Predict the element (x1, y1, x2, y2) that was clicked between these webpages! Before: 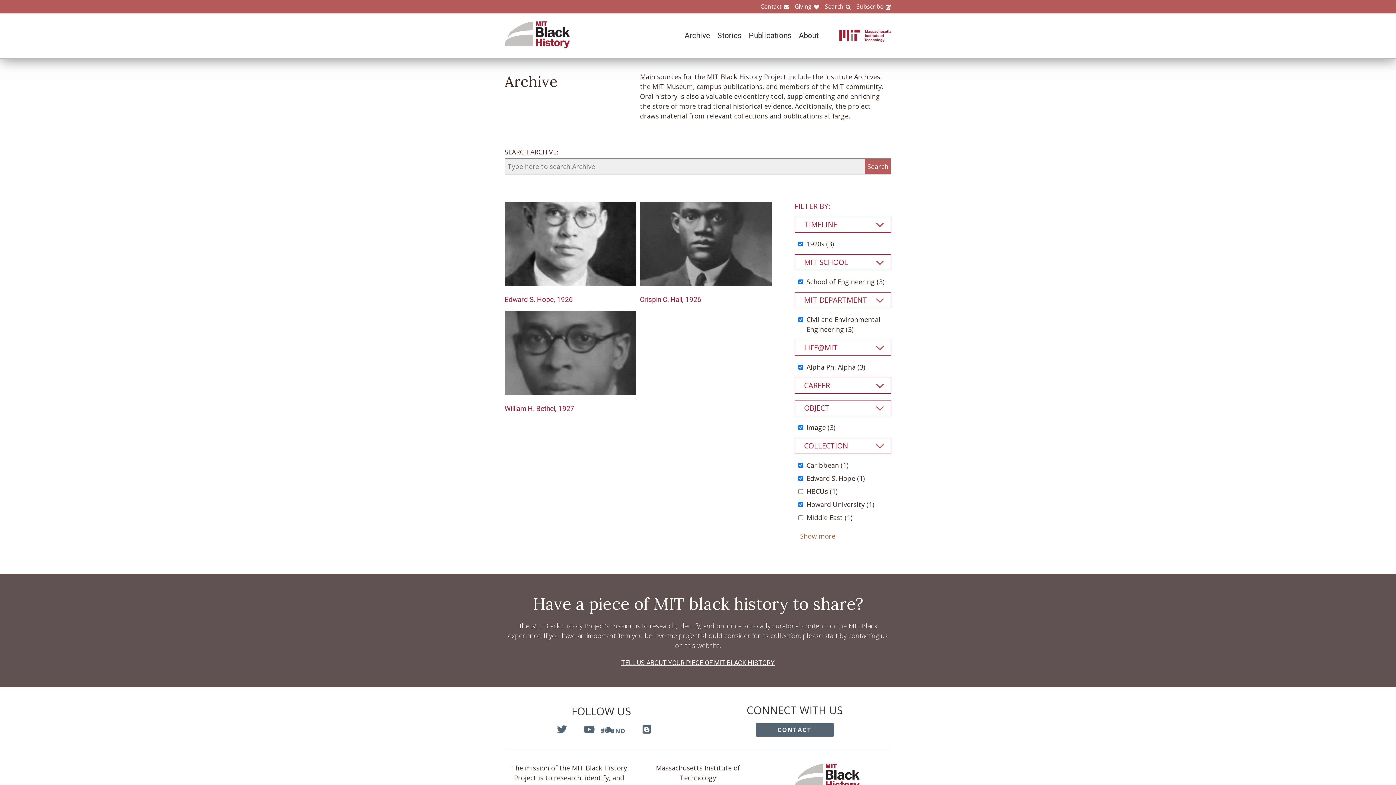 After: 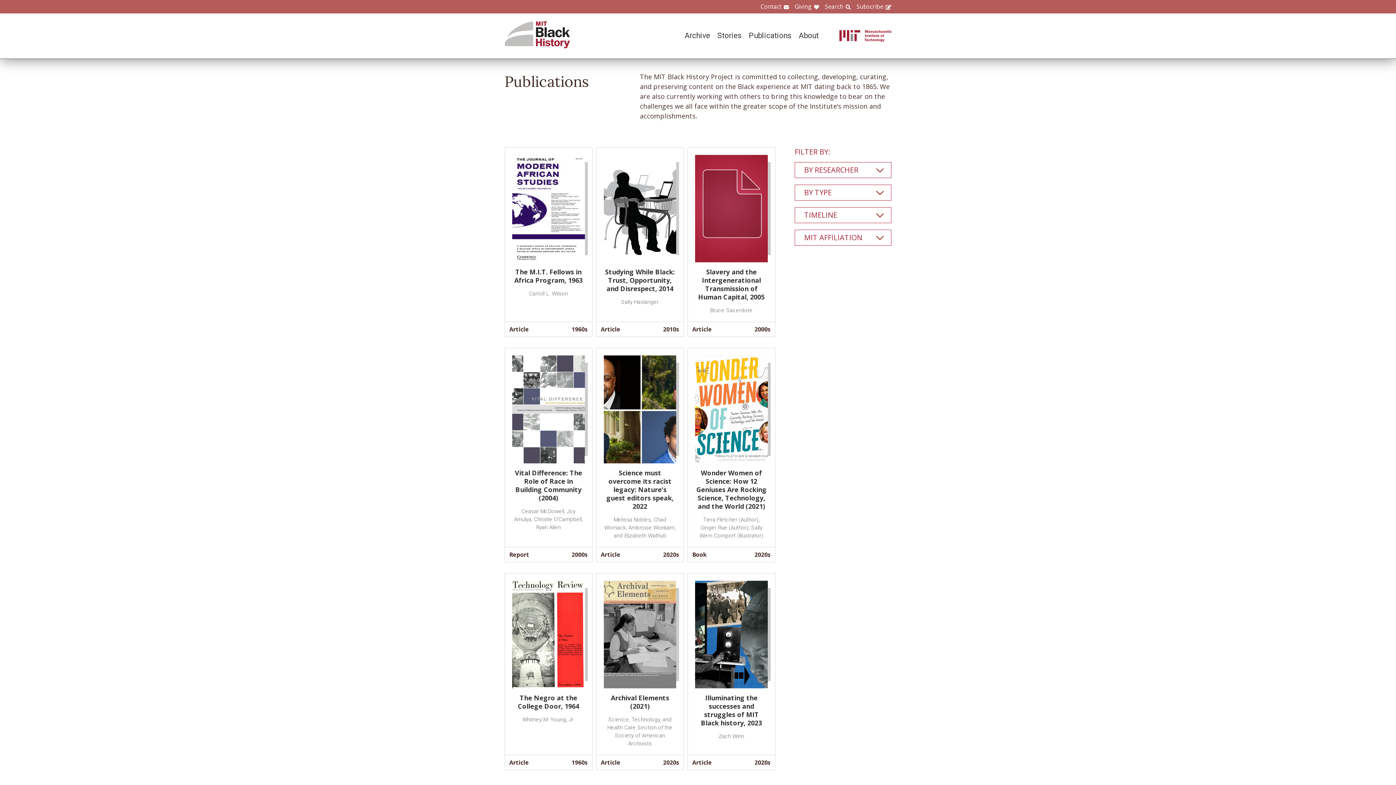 Action: bbox: (741, 31, 791, 40) label: Publications